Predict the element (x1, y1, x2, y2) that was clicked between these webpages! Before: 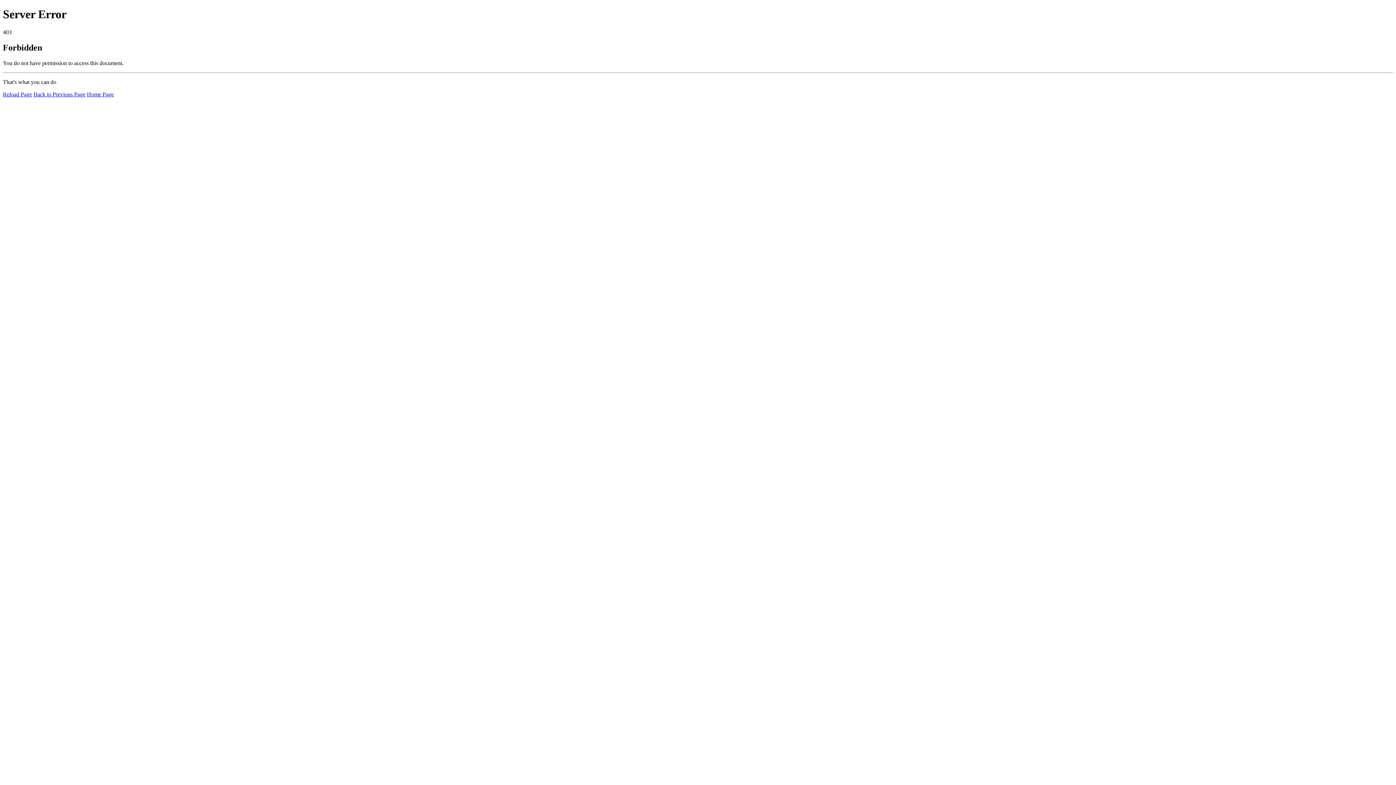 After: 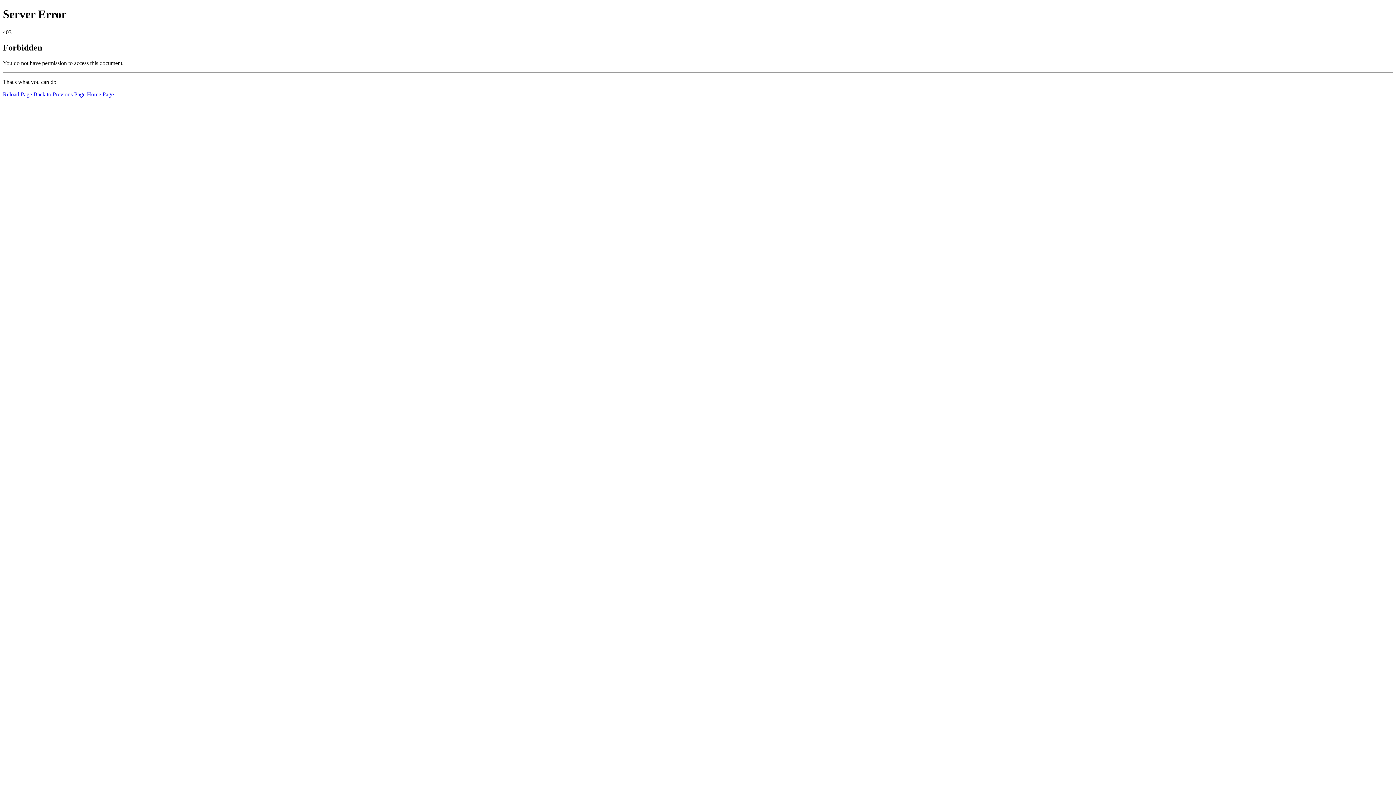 Action: label: Home Page bbox: (86, 91, 113, 97)